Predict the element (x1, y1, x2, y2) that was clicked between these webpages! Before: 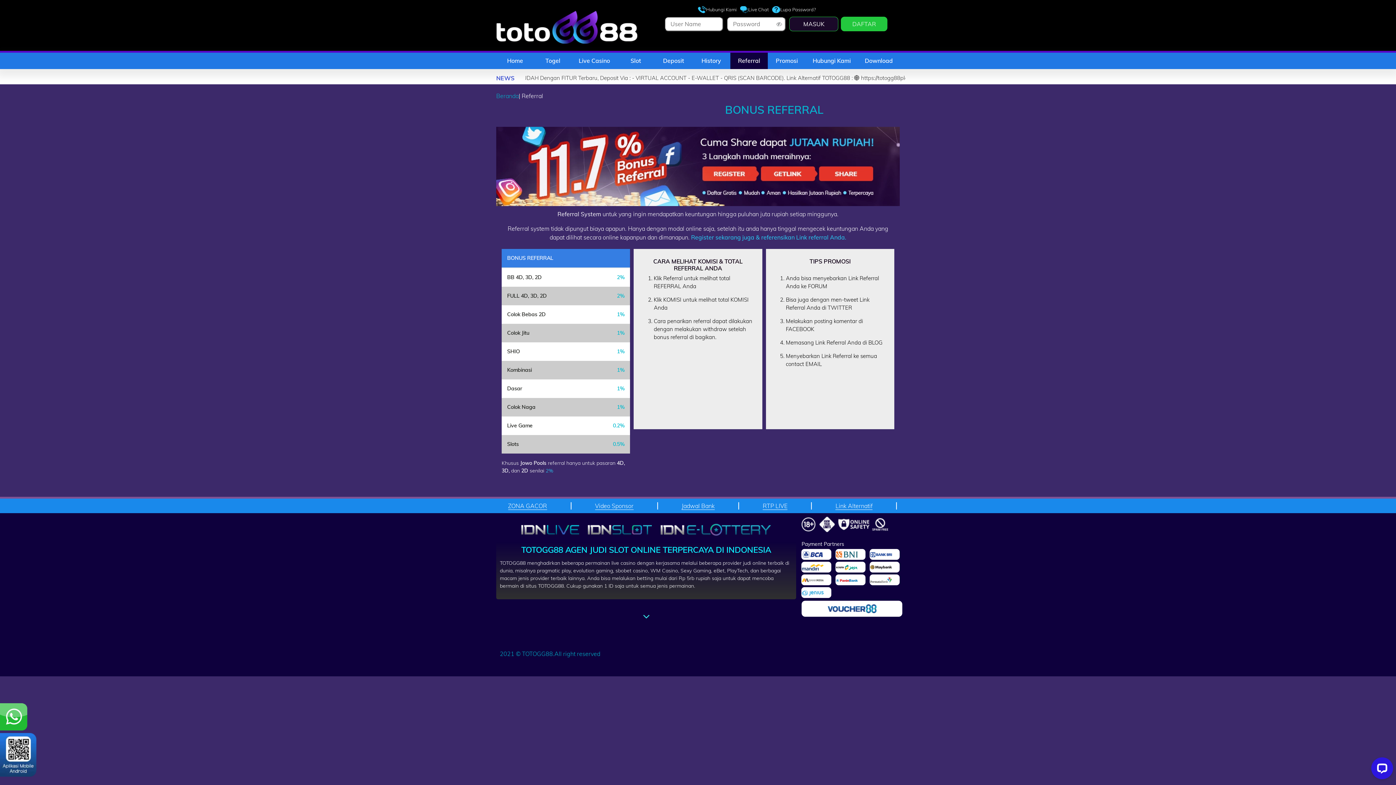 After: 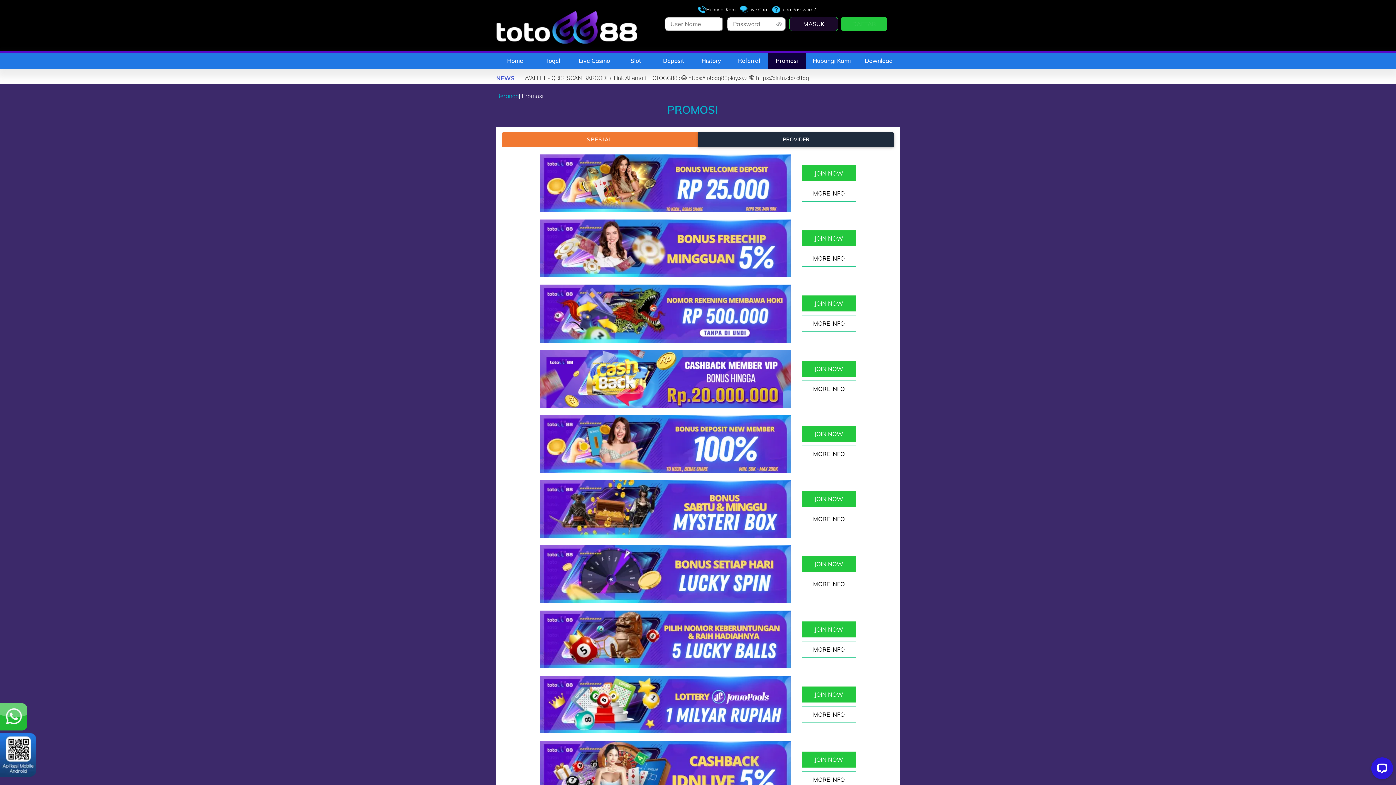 Action: label: Promosi bbox: (768, 52, 805, 69)